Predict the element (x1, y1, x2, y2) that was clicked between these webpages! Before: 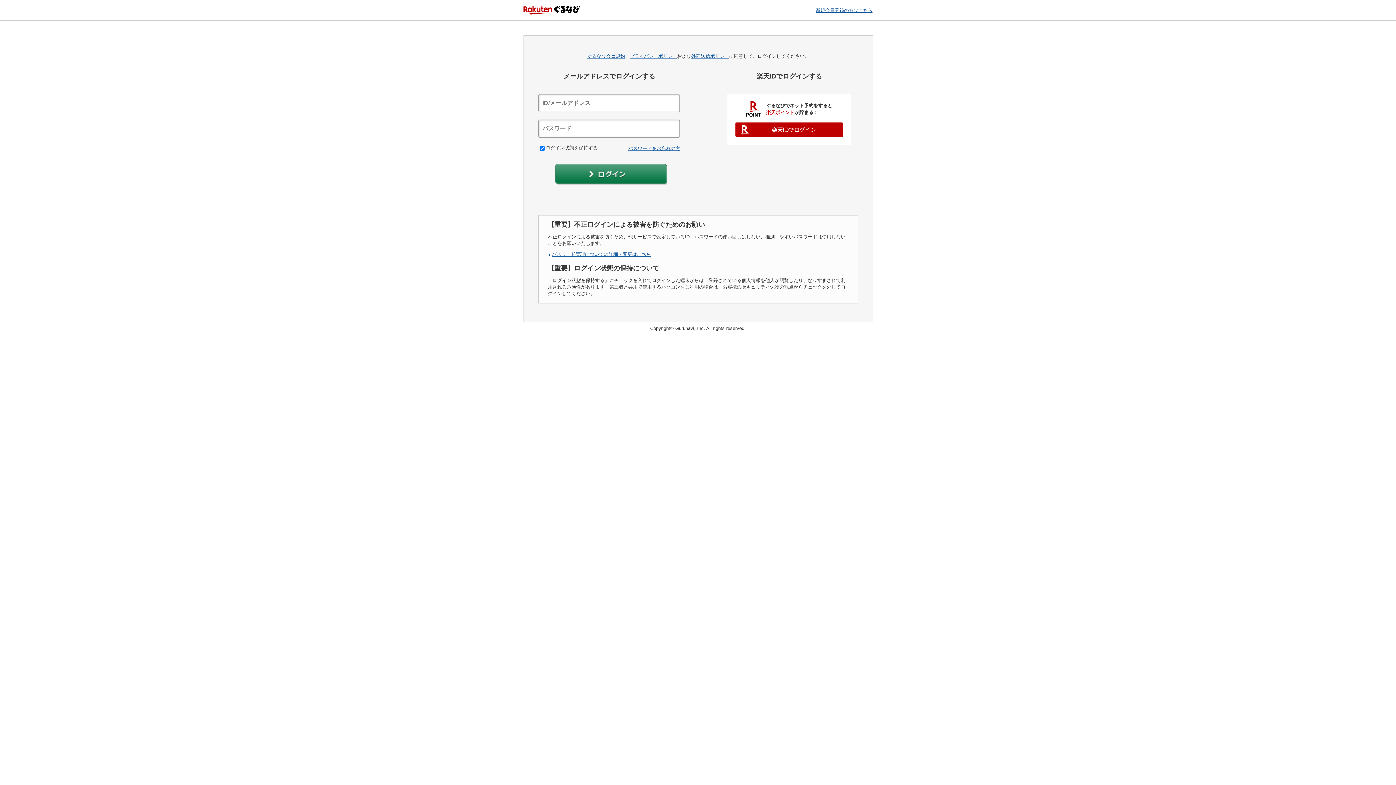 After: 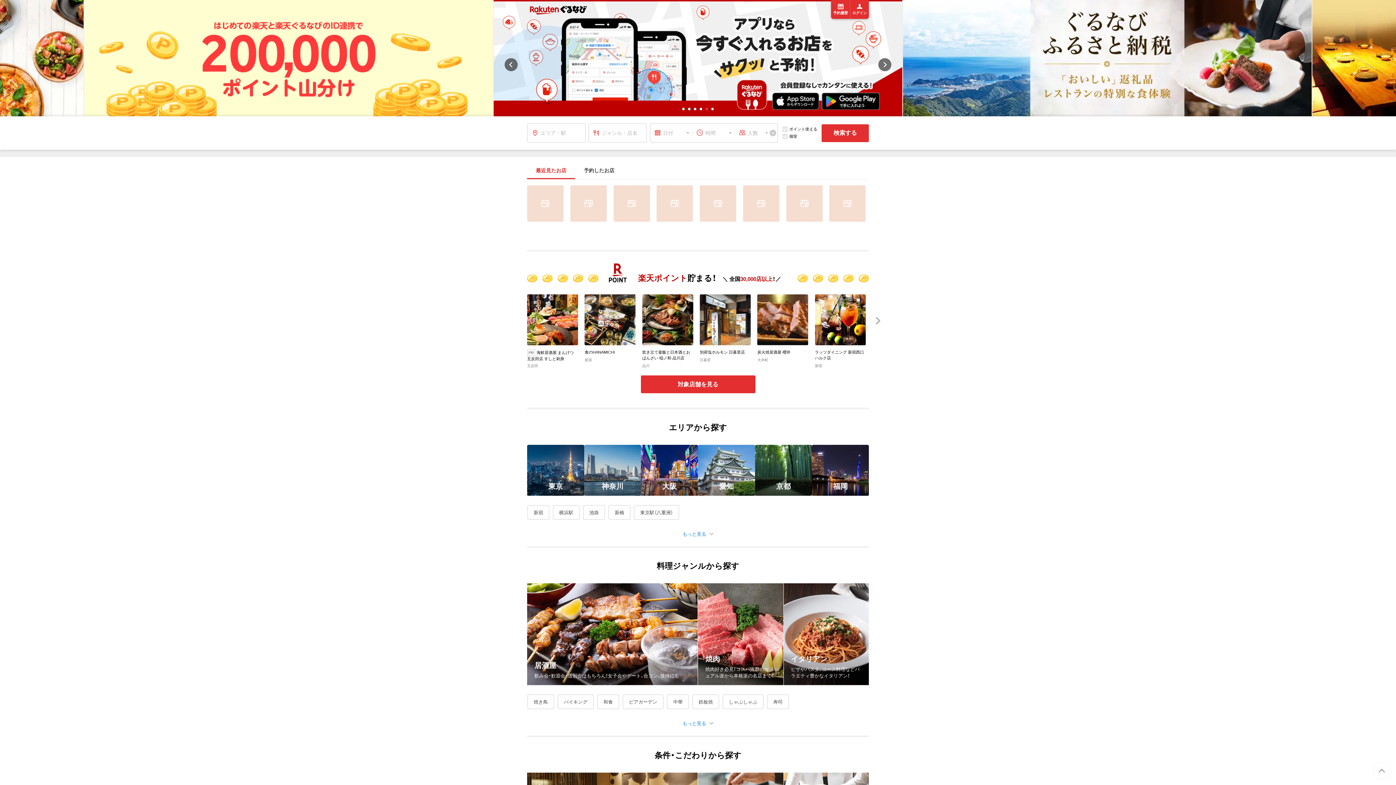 Action: bbox: (523, 5, 580, 14)